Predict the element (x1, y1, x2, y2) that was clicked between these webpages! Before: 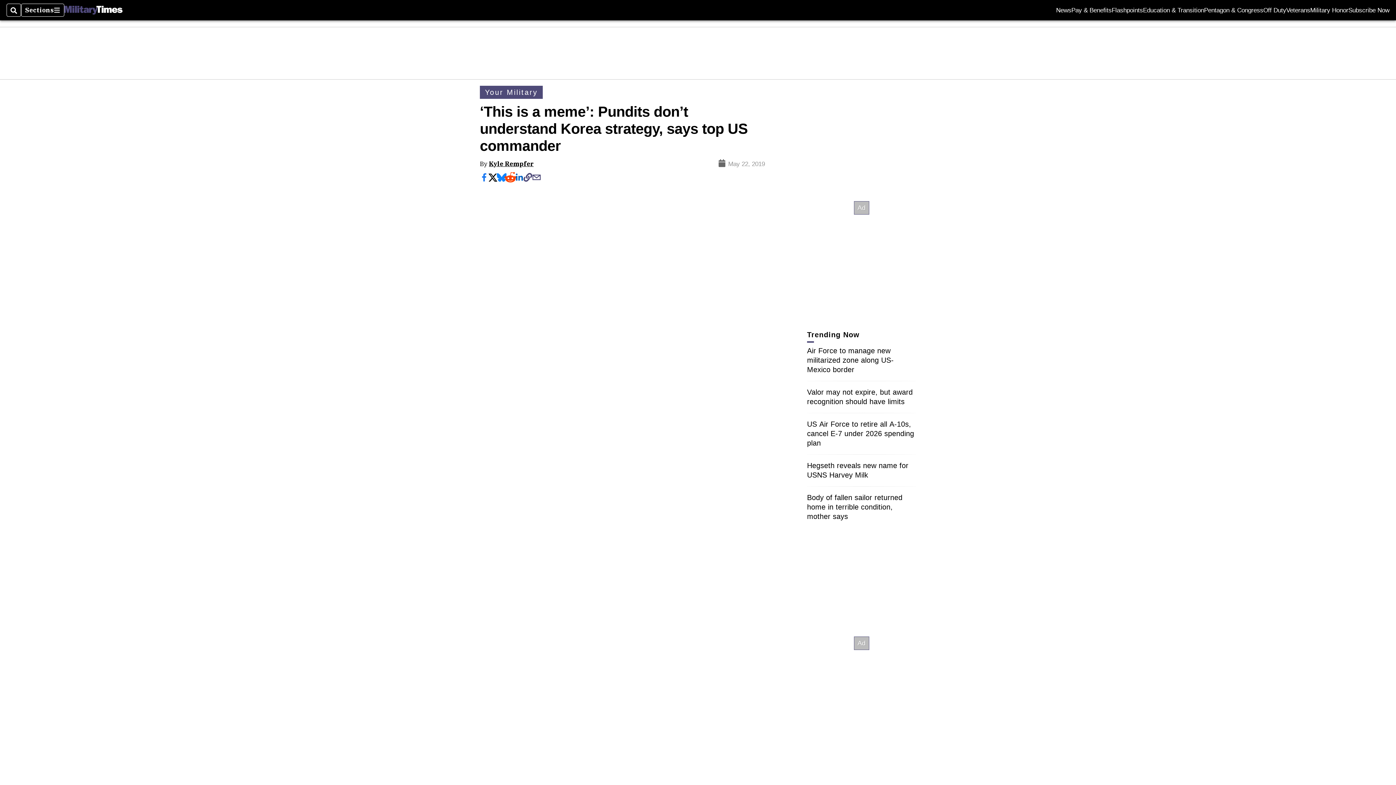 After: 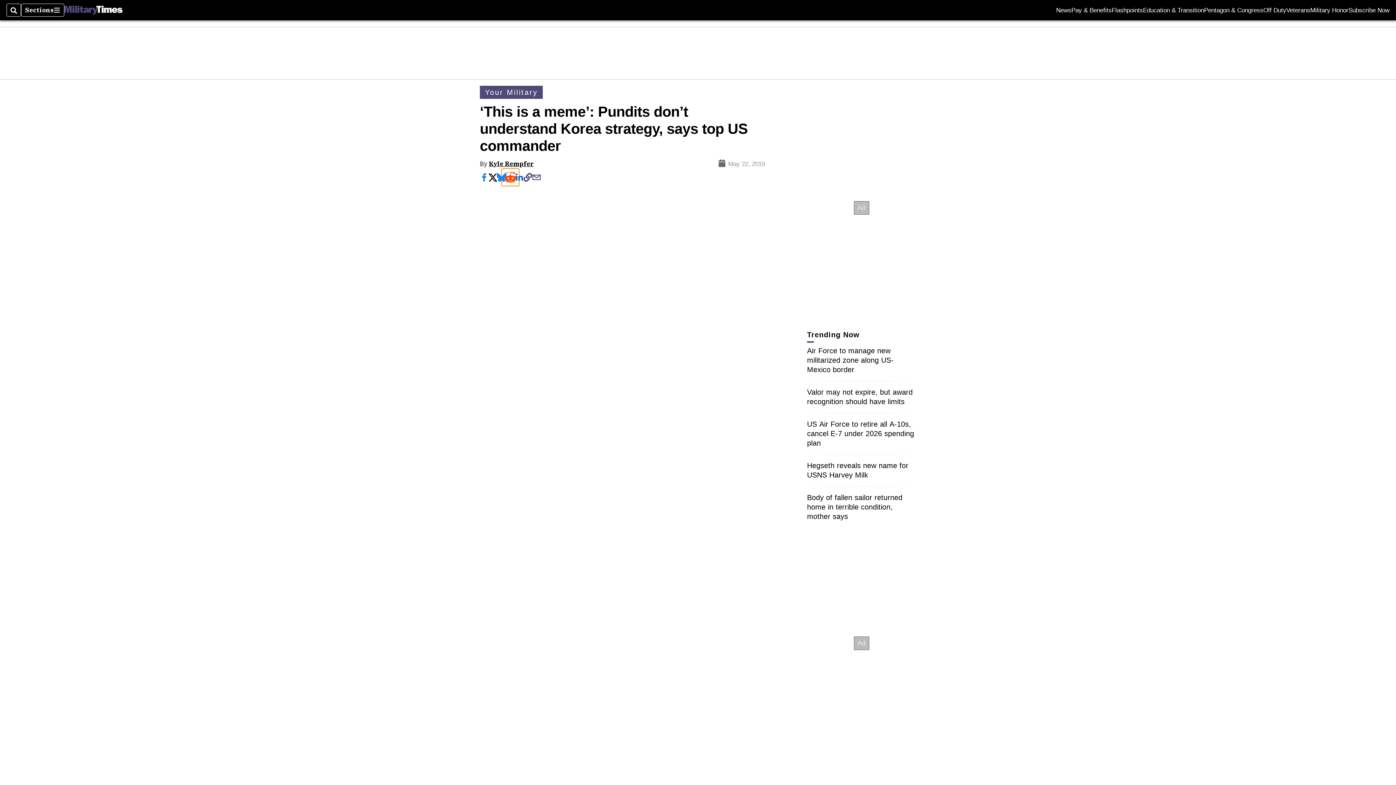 Action: bbox: (506, 173, 514, 181)